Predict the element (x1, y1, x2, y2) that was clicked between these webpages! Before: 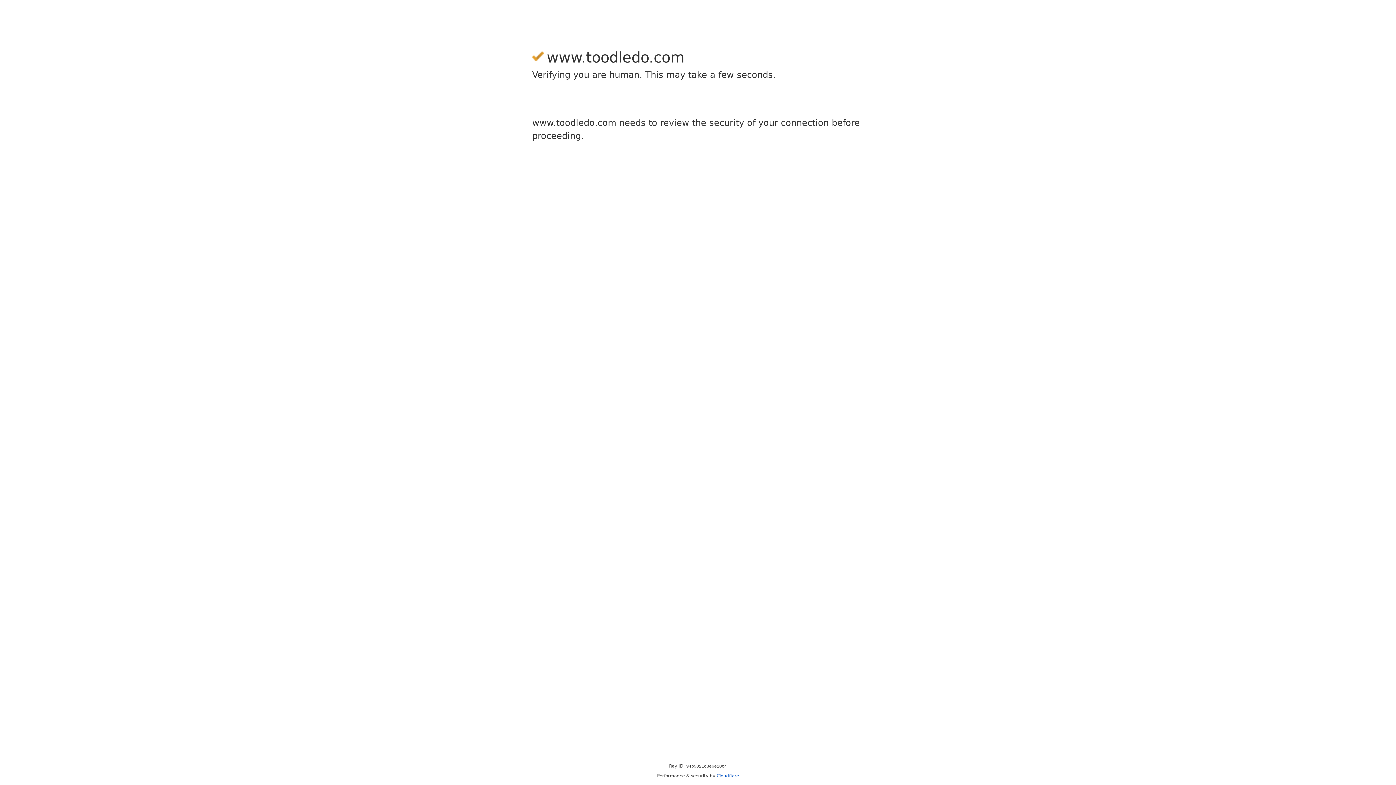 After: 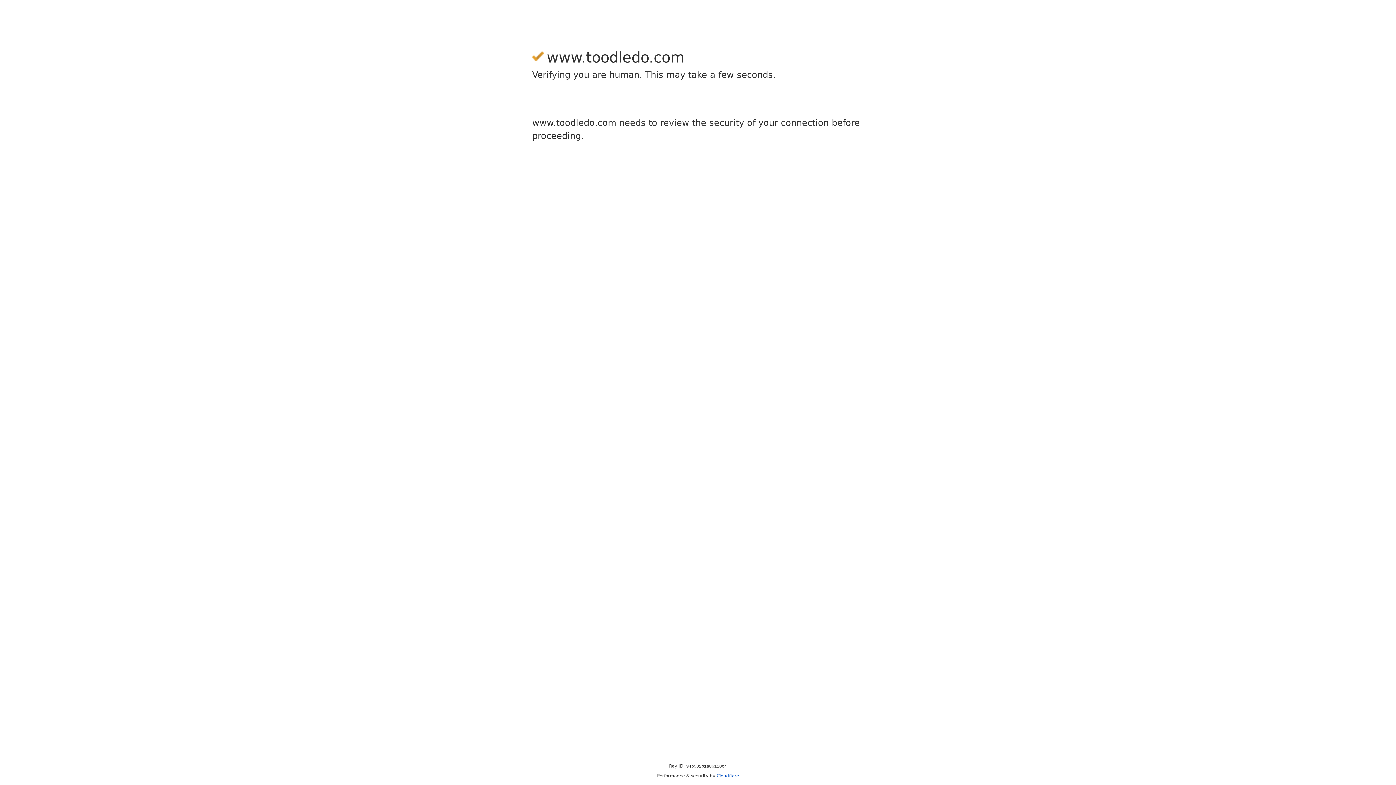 Action: bbox: (716, 773, 739, 778) label: Cloudflare